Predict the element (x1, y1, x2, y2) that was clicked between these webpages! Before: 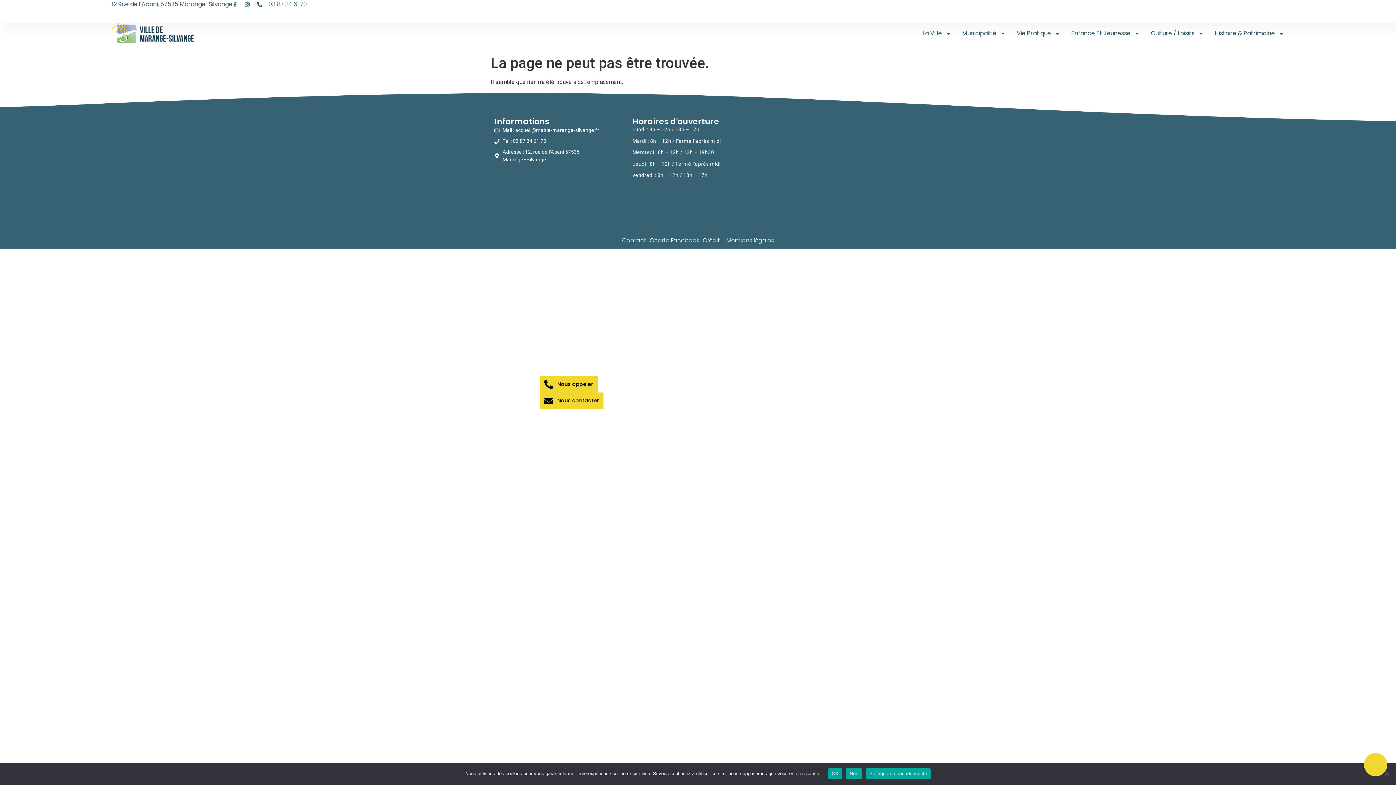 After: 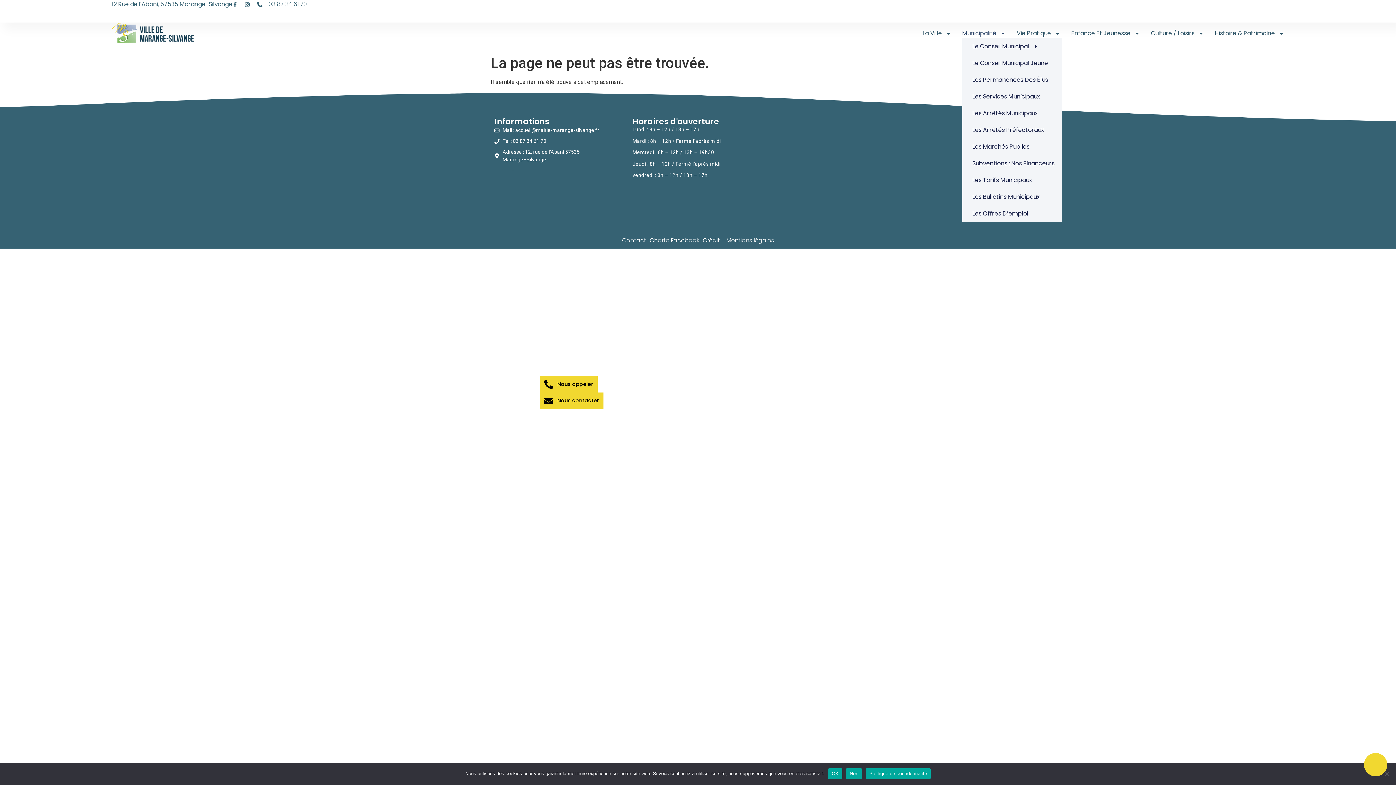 Action: label: Municipalité bbox: (962, 28, 1006, 38)